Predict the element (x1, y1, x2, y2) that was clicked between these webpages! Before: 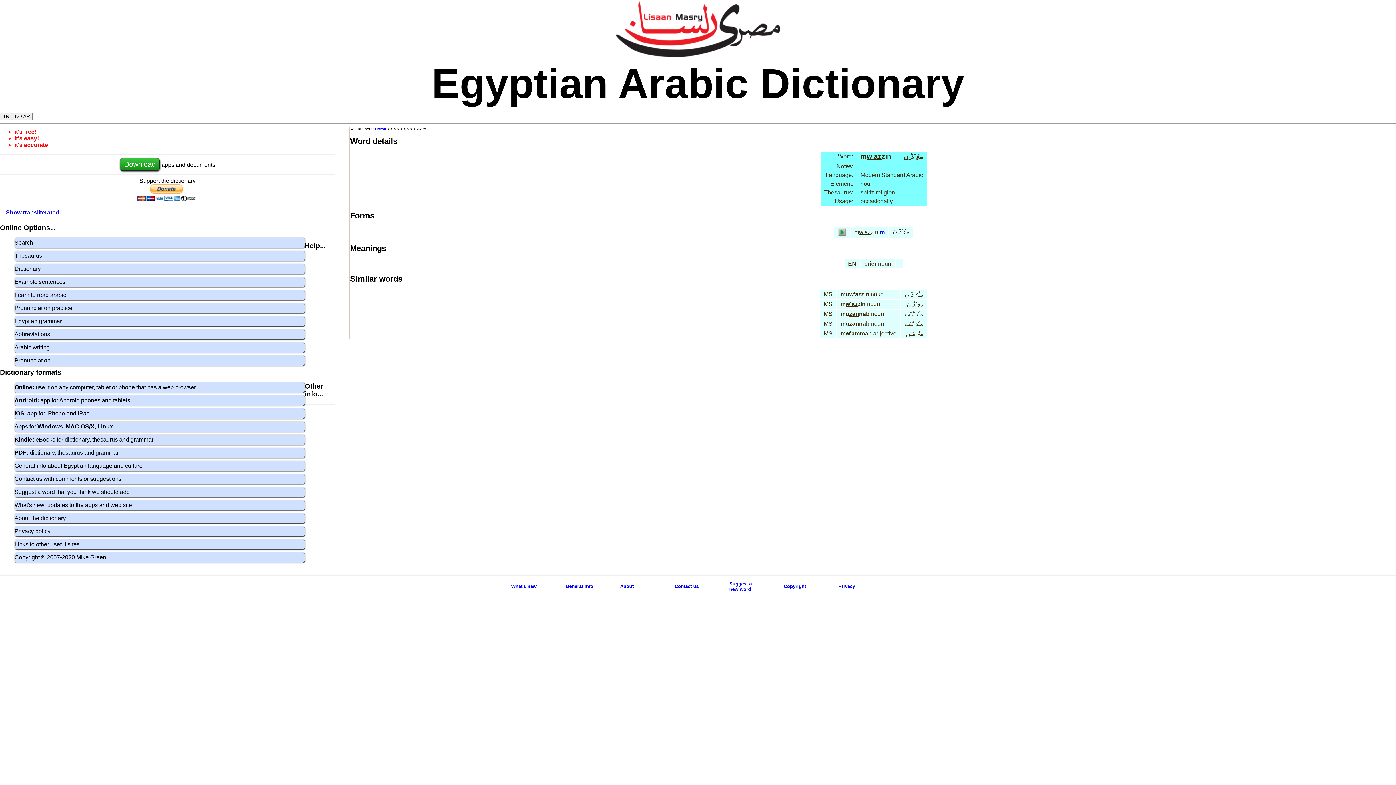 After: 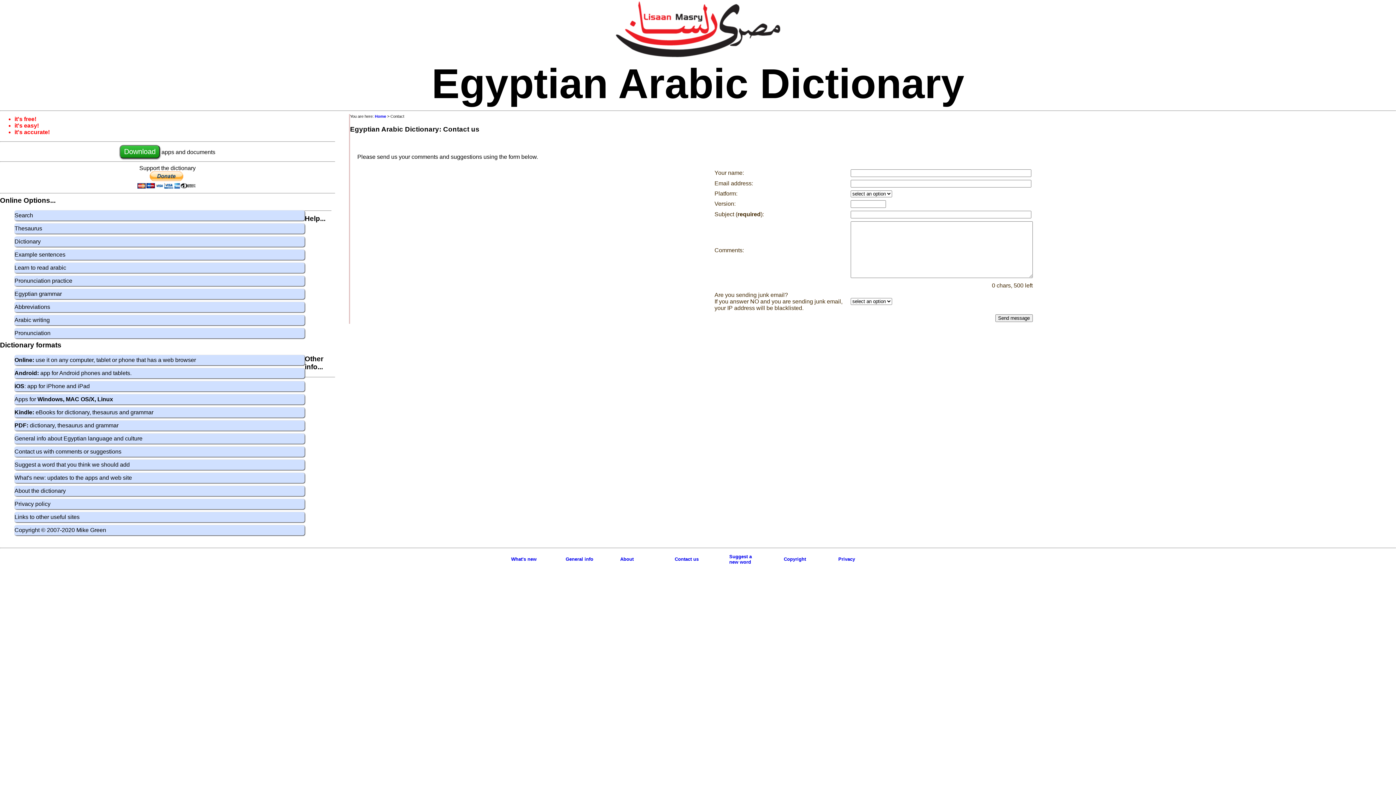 Action: bbox: (674, 584, 698, 589) label: Contact us